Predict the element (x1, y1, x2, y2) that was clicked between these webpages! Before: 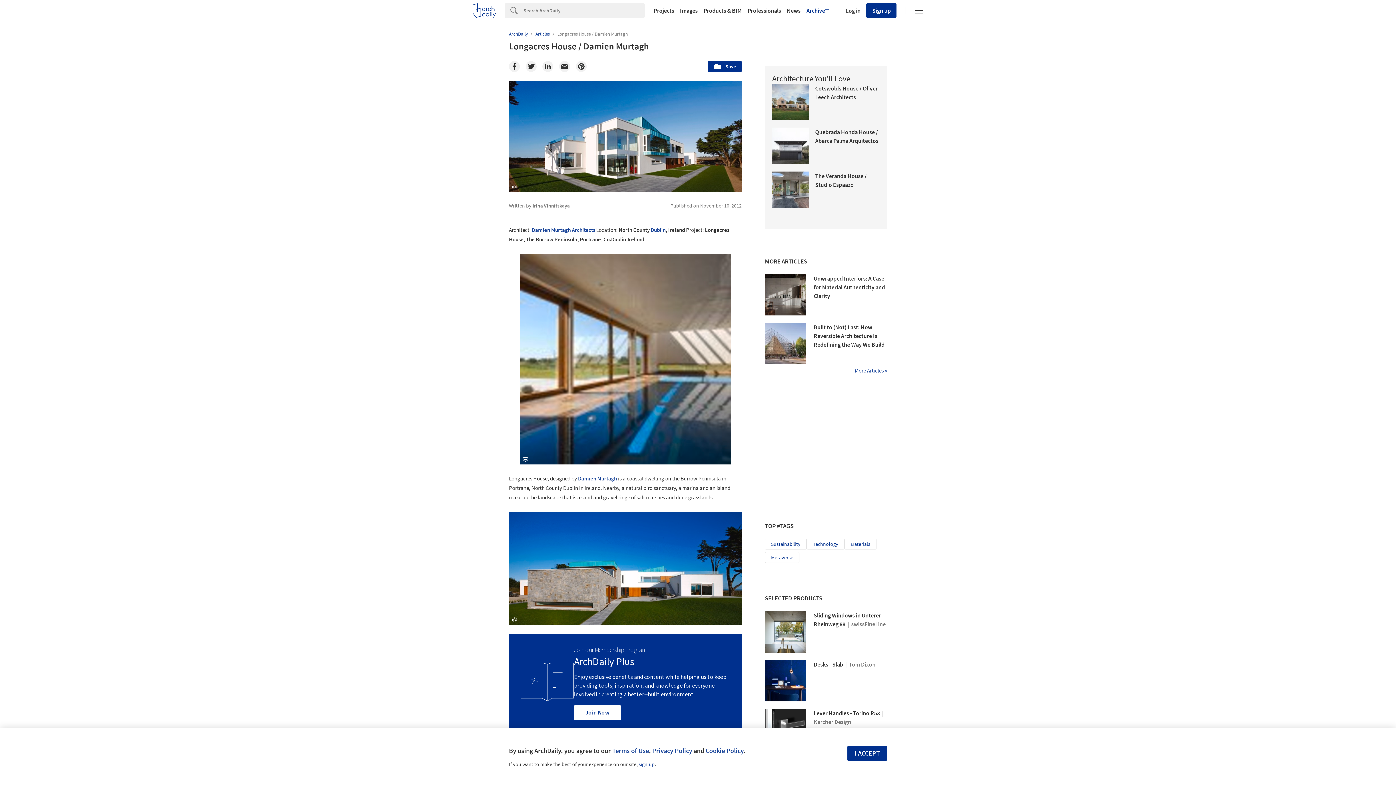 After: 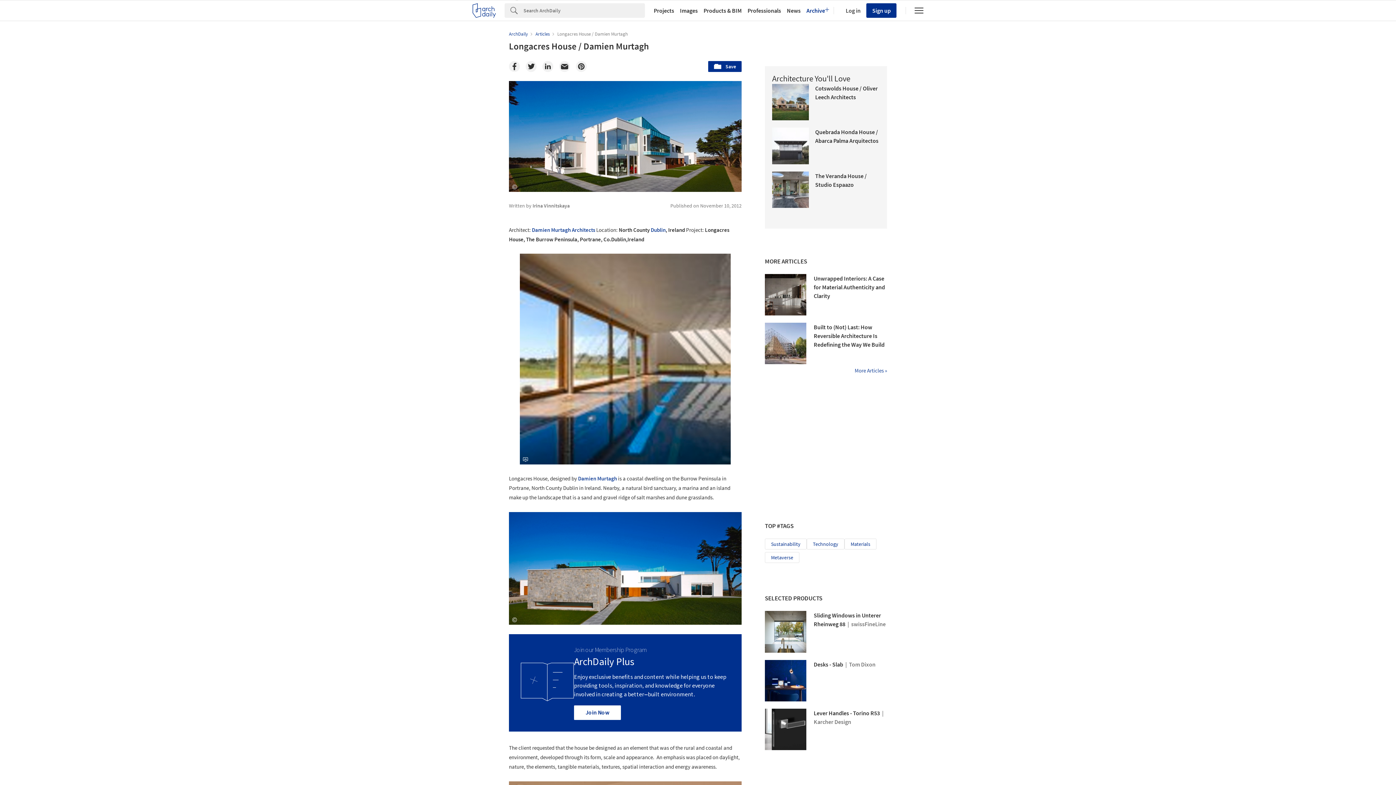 Action: label: I ACCEPT bbox: (847, 746, 887, 760)